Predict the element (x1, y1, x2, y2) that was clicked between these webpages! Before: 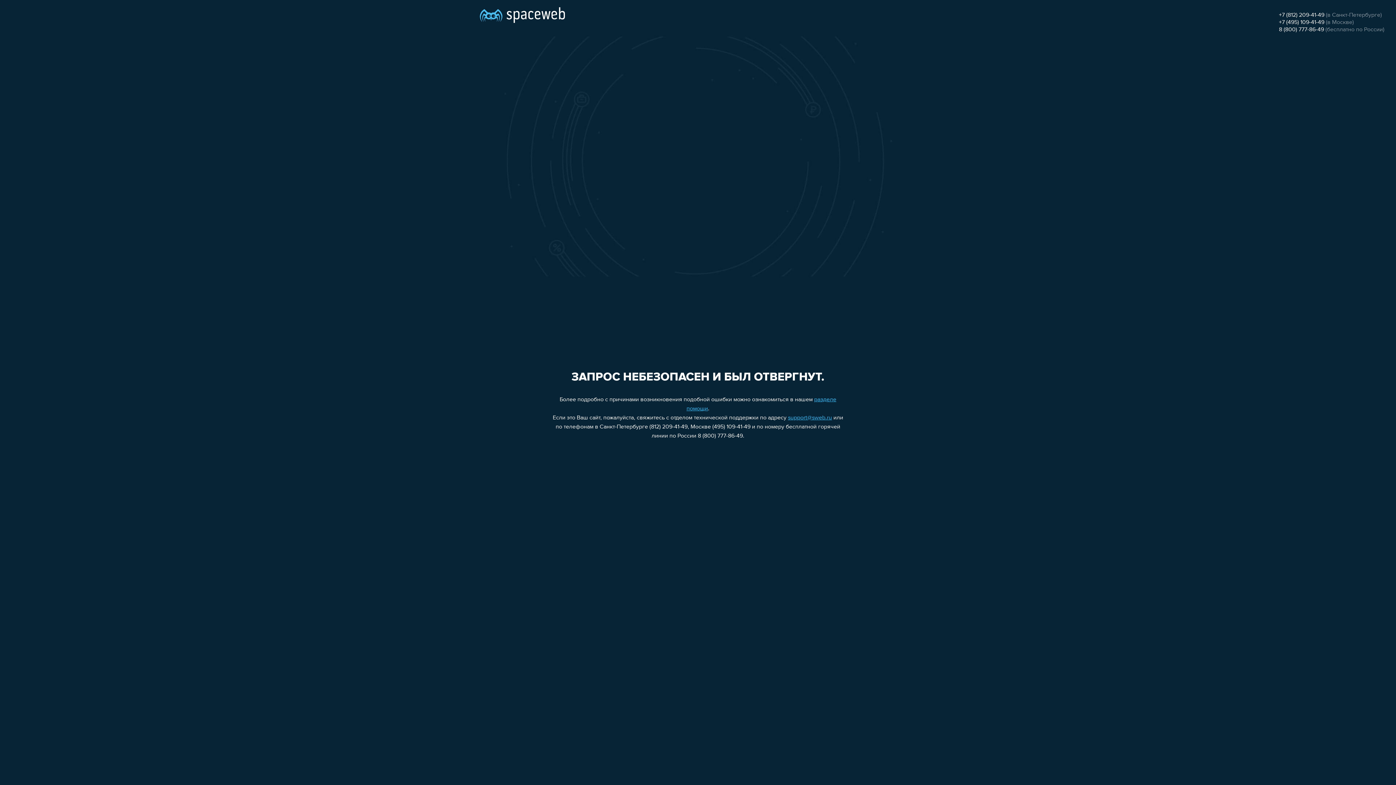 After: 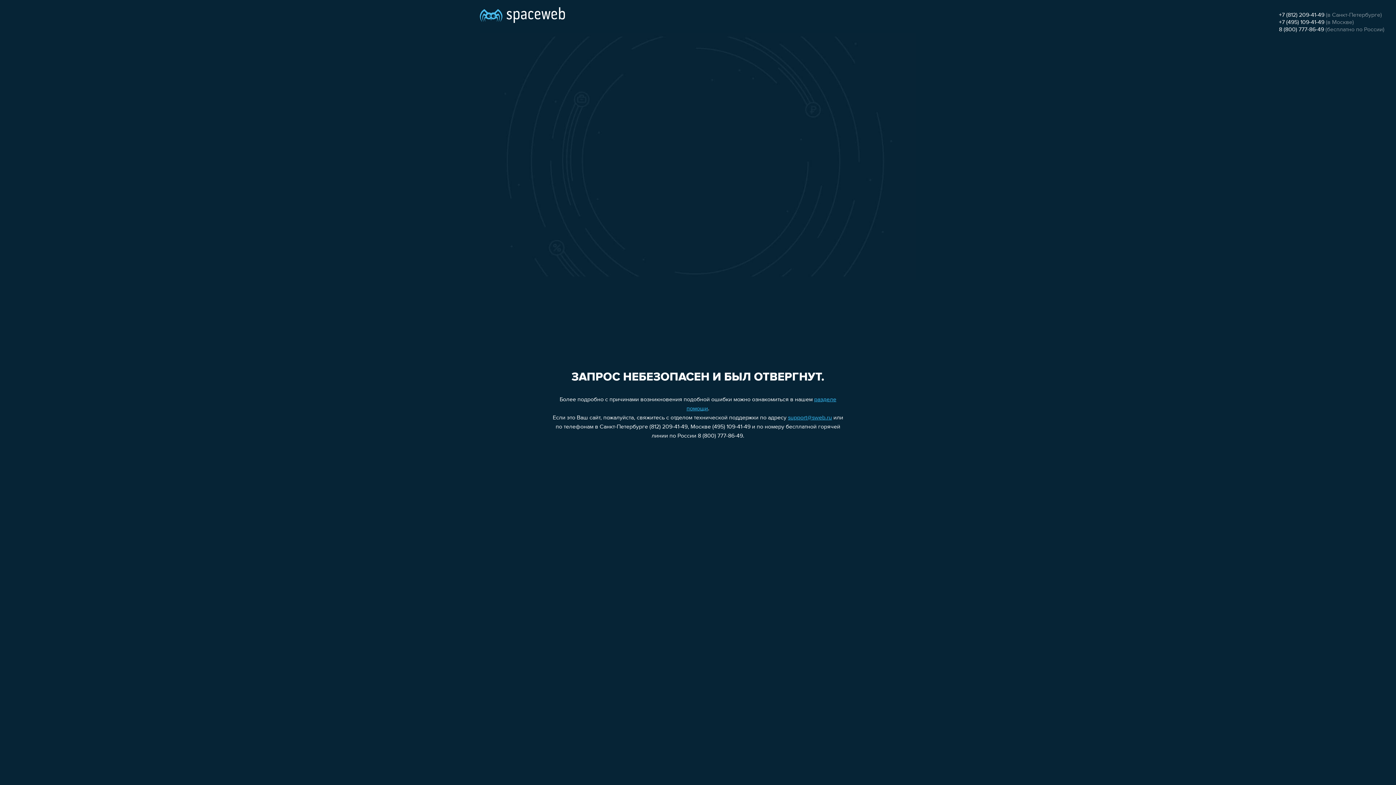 Action: label: +7 (495) 109-41-49 bbox: (1279, 19, 1324, 25)